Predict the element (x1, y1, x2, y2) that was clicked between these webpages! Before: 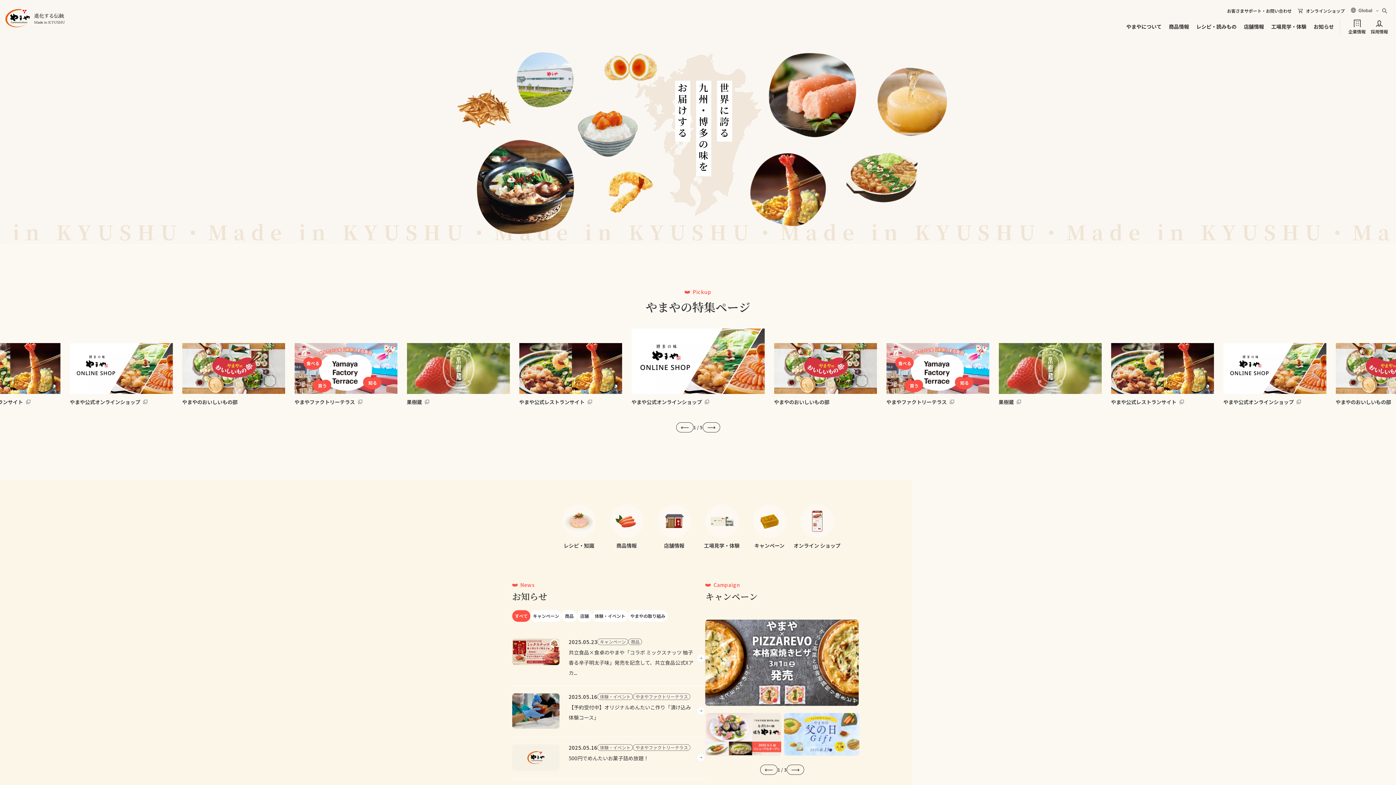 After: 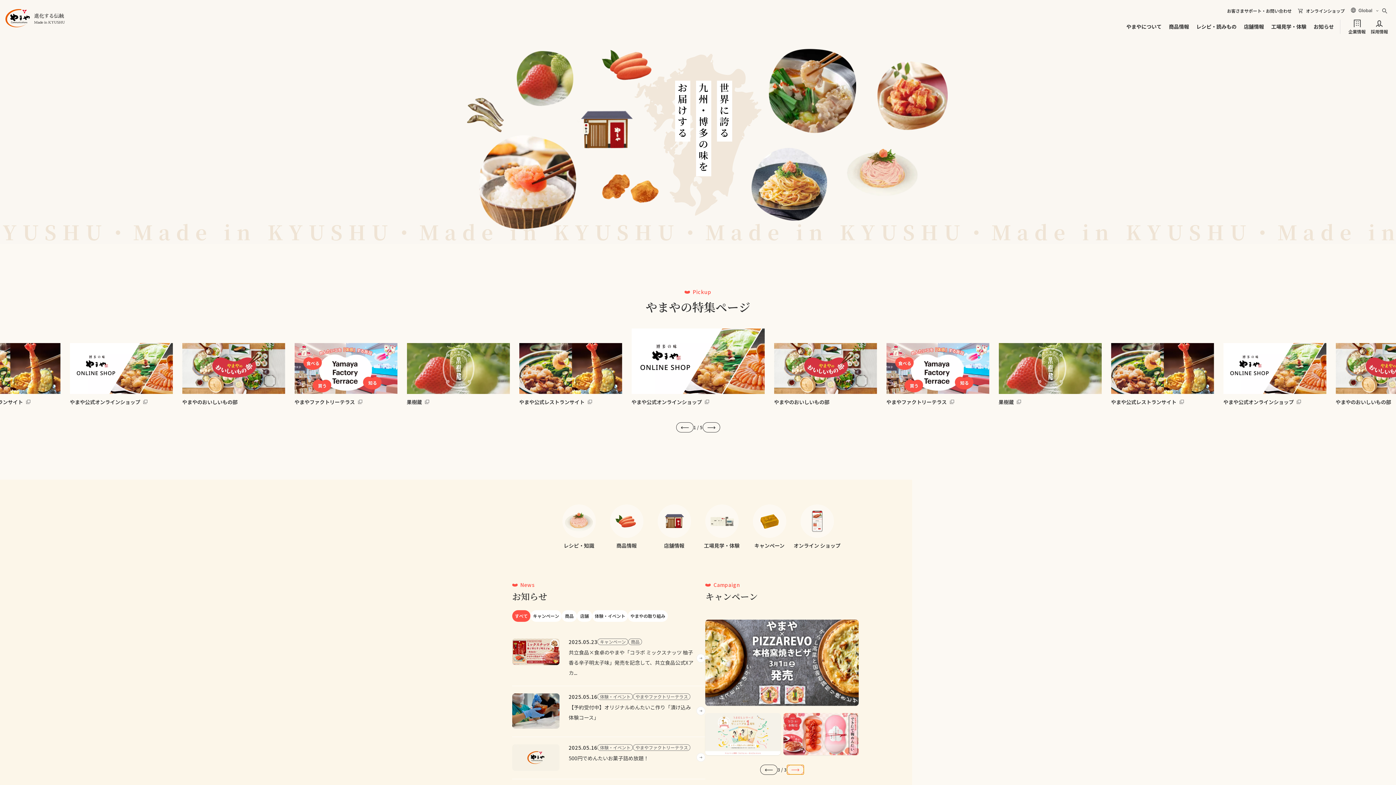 Action: label: 次へ bbox: (786, 765, 804, 775)